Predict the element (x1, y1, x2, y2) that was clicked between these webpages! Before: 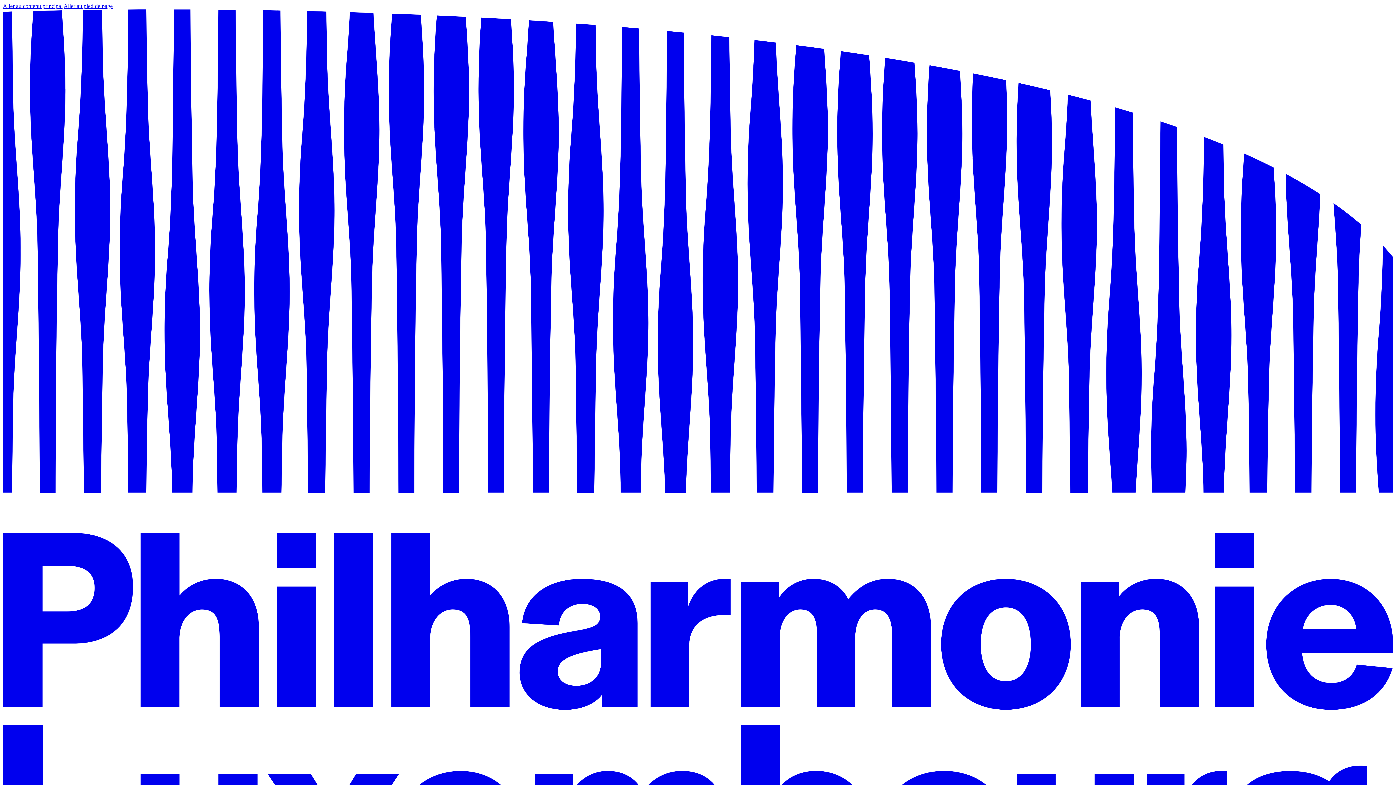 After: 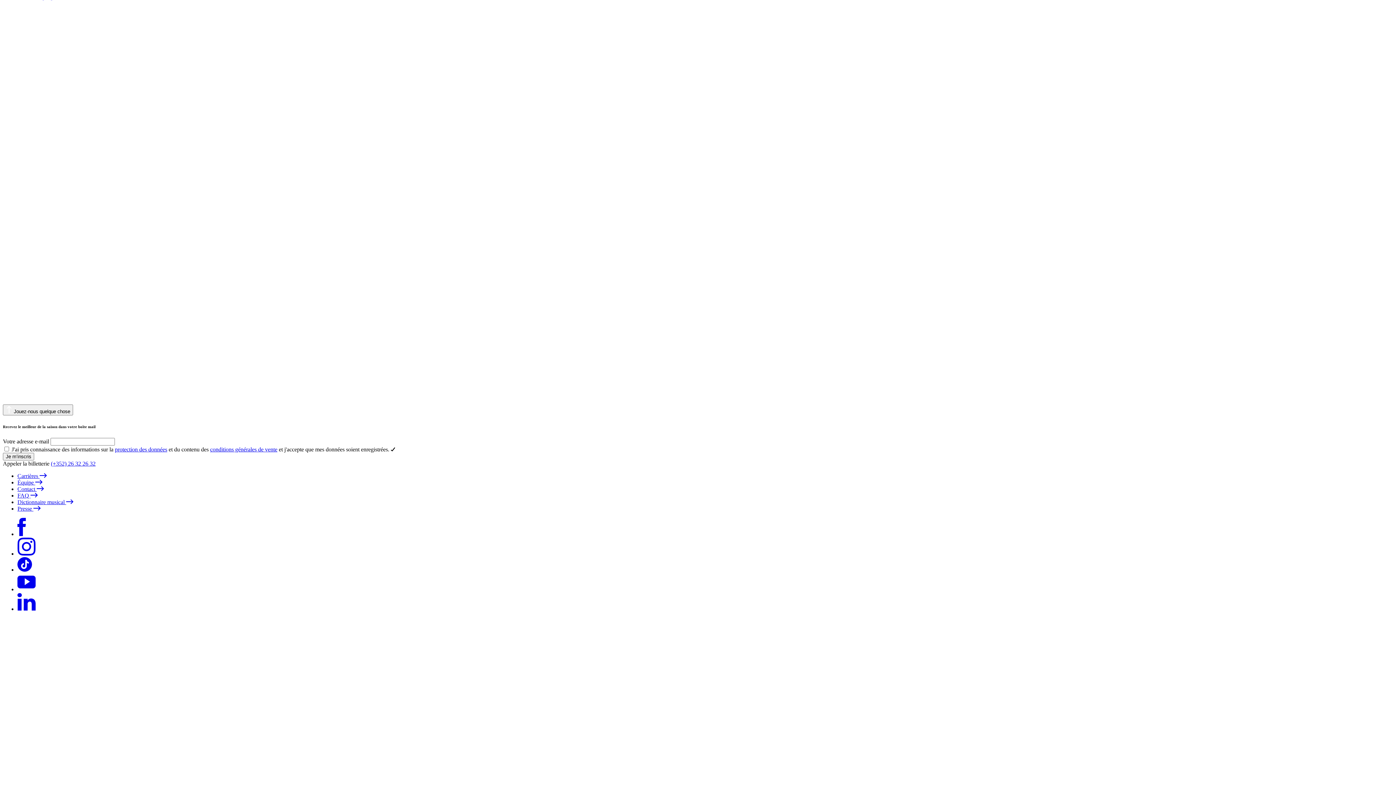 Action: bbox: (63, 2, 112, 9) label: Aller au pied de page